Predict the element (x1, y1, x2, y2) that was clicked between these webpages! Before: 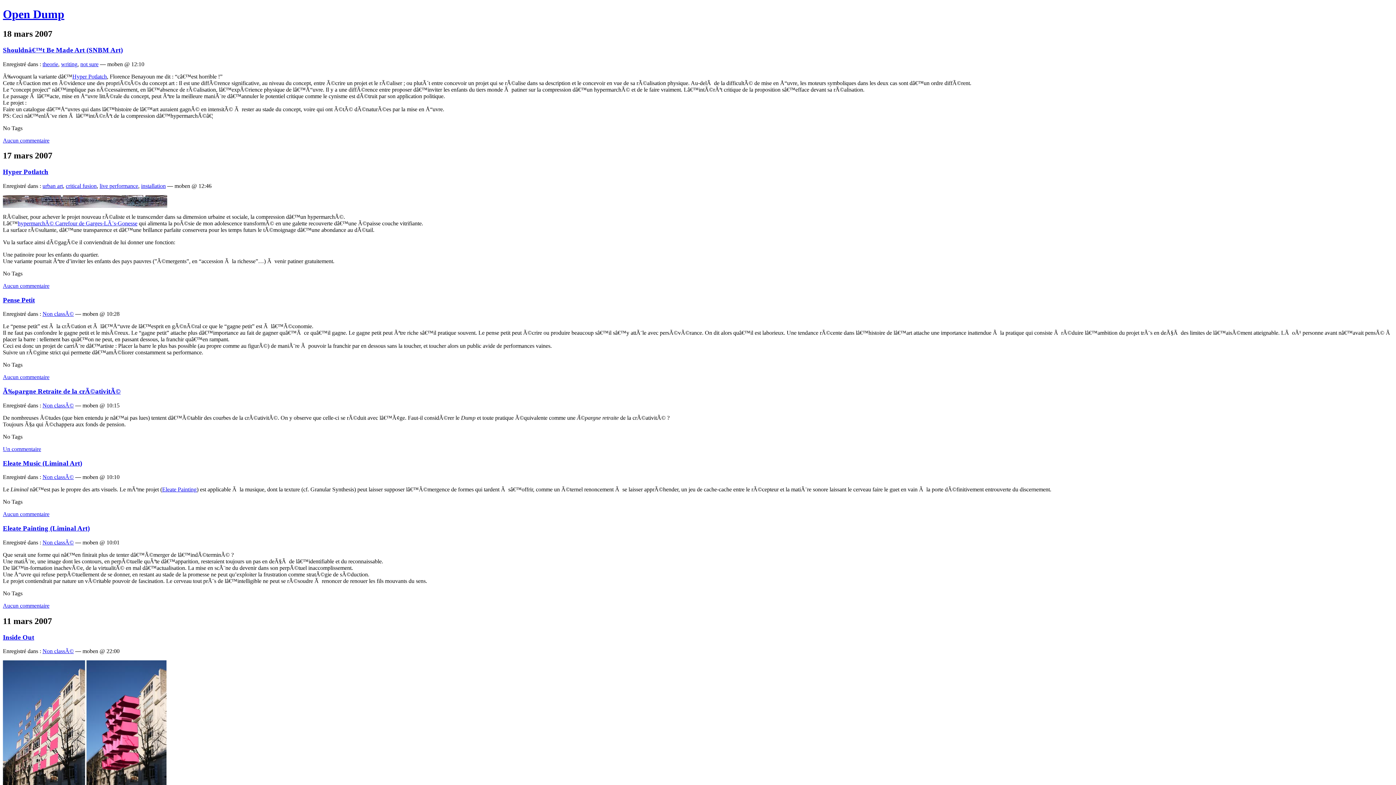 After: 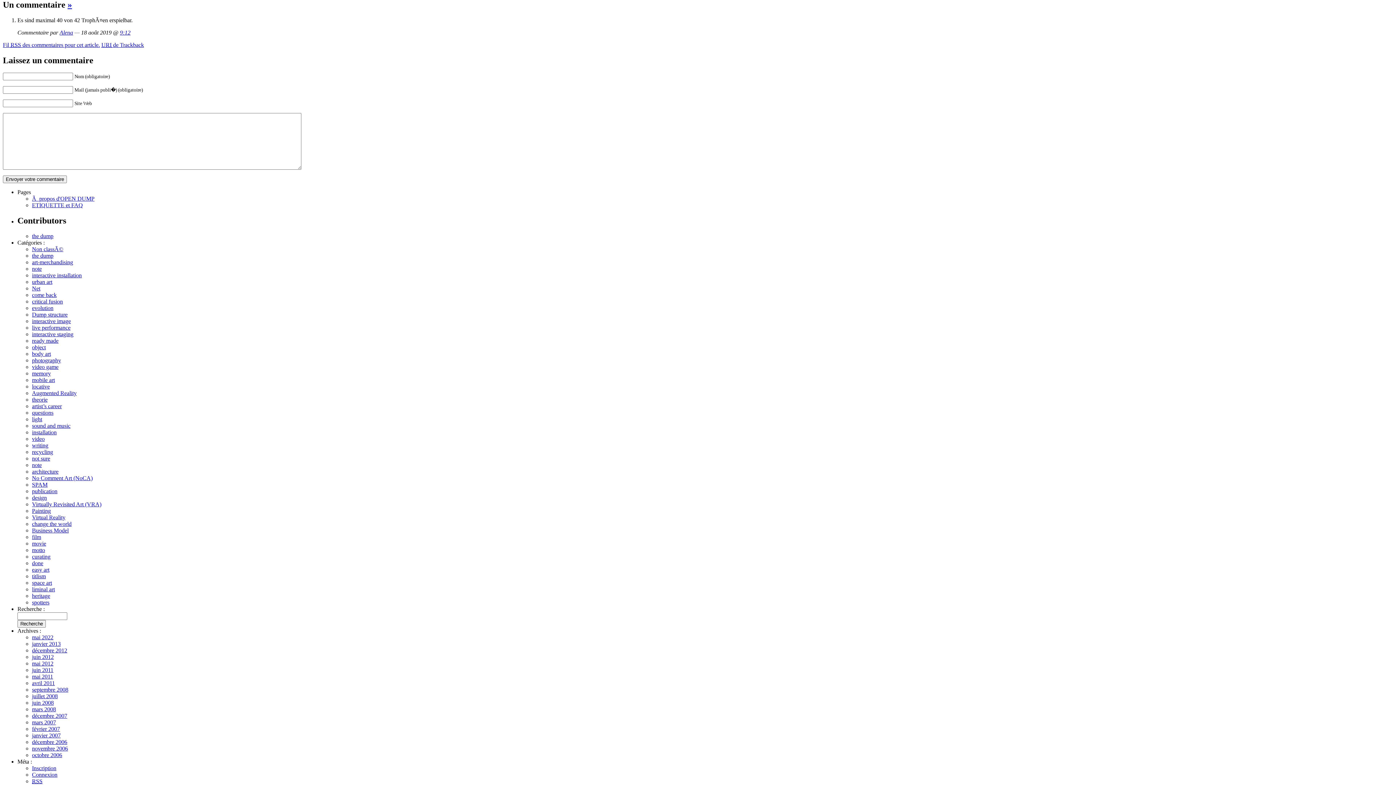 Action: bbox: (2, 446, 41, 452) label: Un commentaire